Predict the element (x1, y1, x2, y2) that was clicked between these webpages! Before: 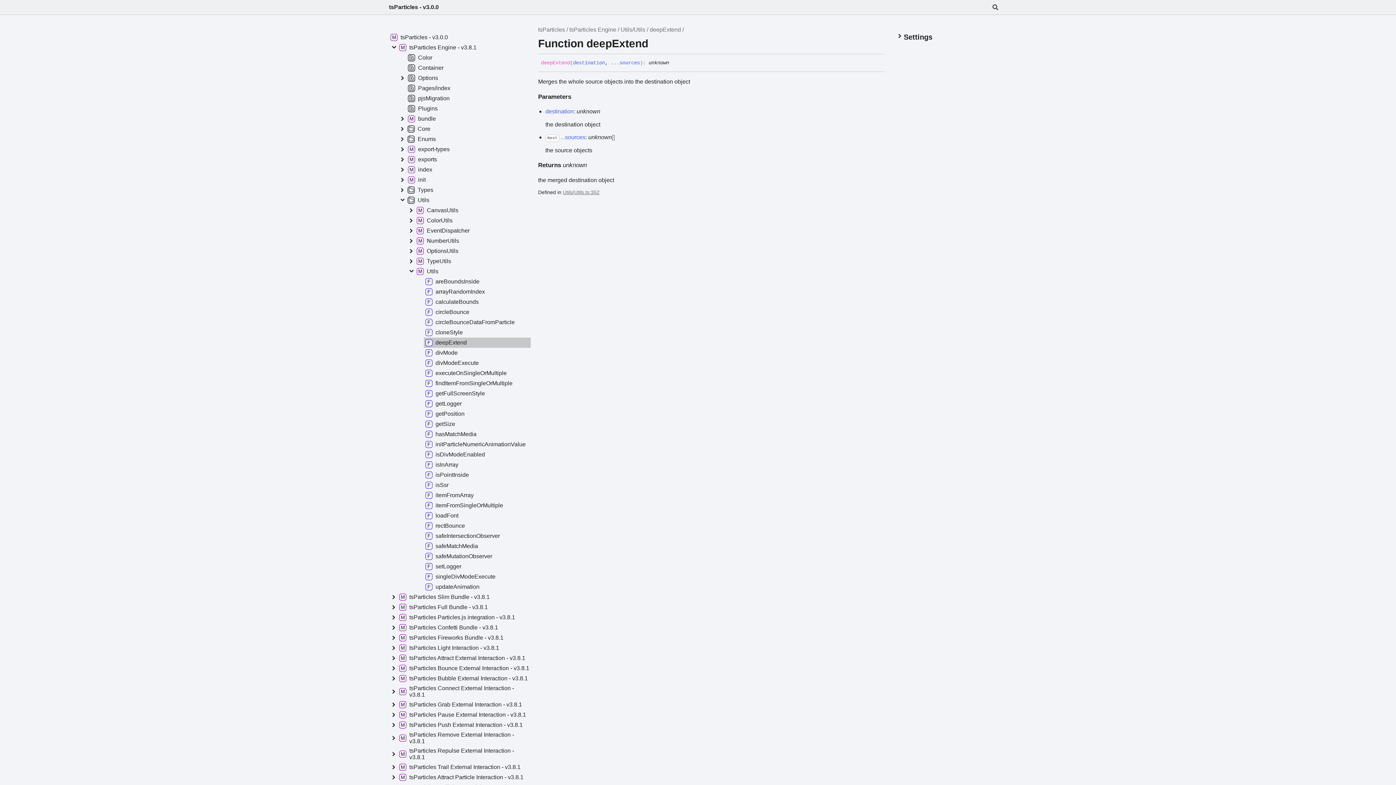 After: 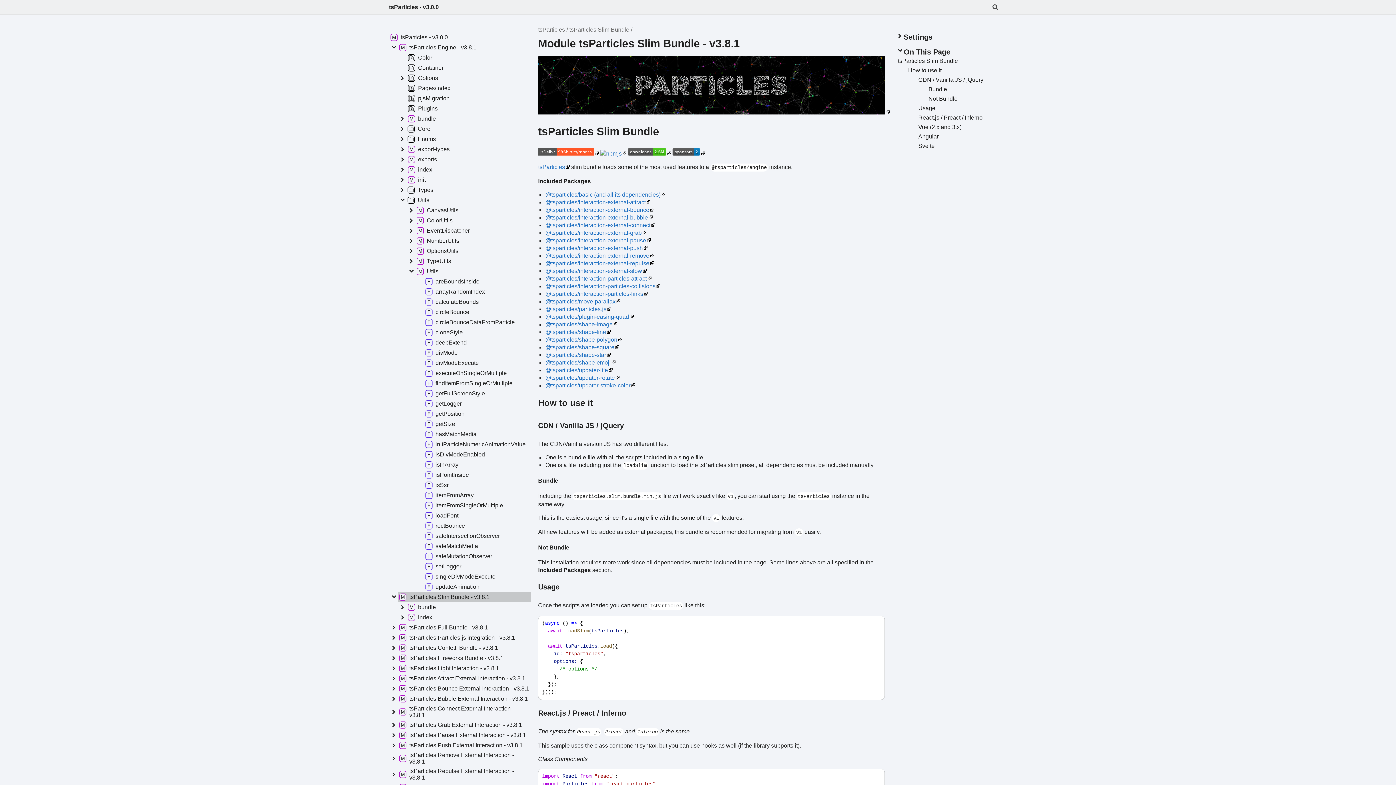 Action: label: tsParticles Slim Bundle - v3.8.1 bbox: (397, 592, 531, 602)